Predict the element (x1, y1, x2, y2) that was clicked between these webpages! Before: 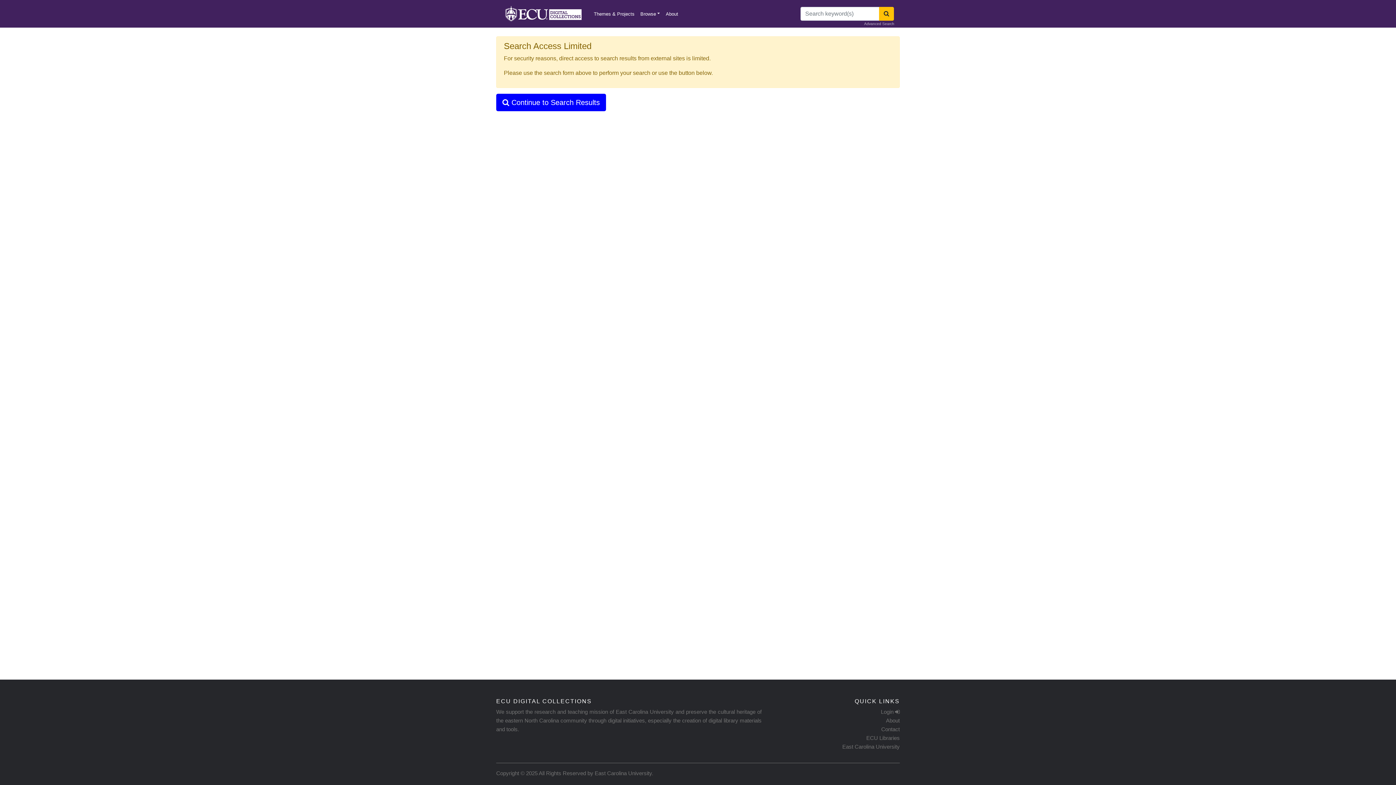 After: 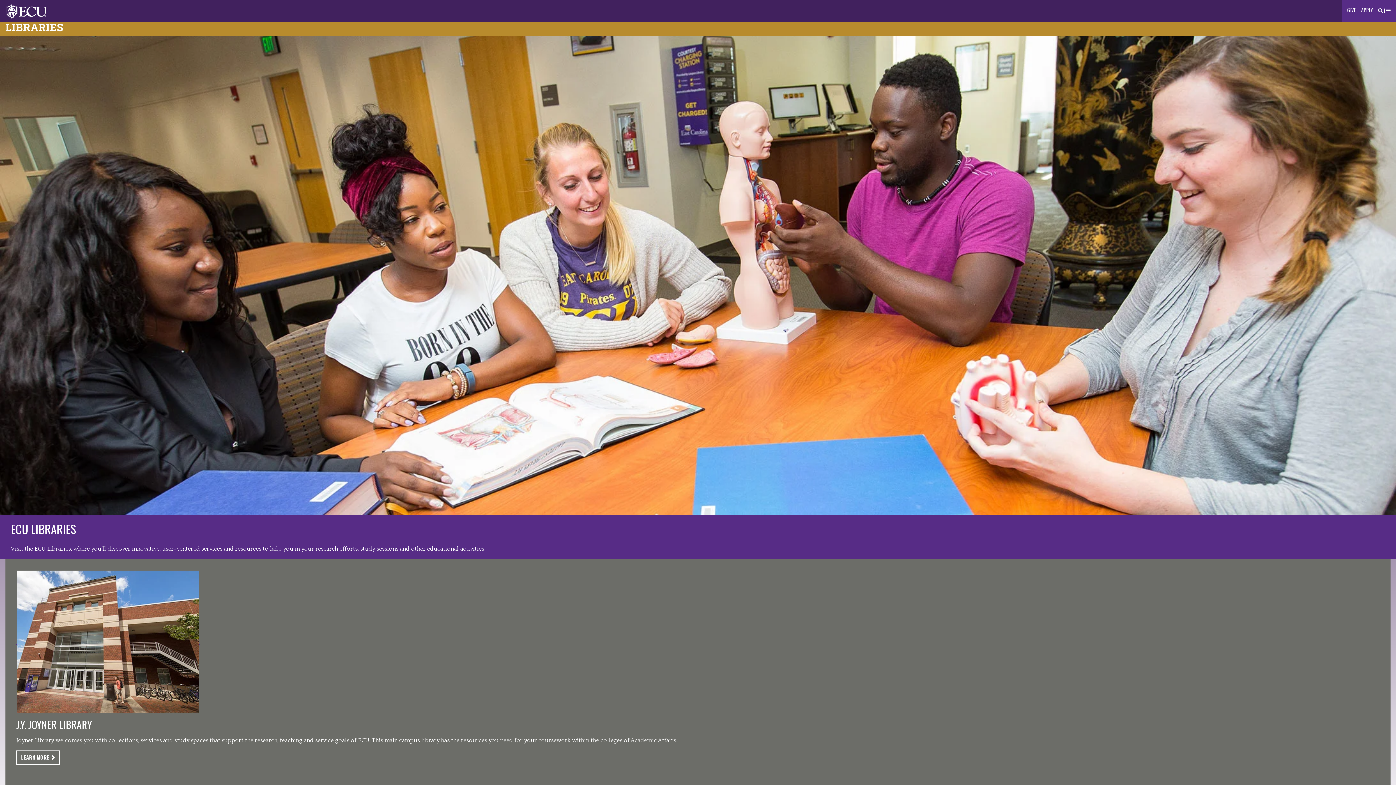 Action: label: ECU Libraries bbox: (866, 735, 899, 741)